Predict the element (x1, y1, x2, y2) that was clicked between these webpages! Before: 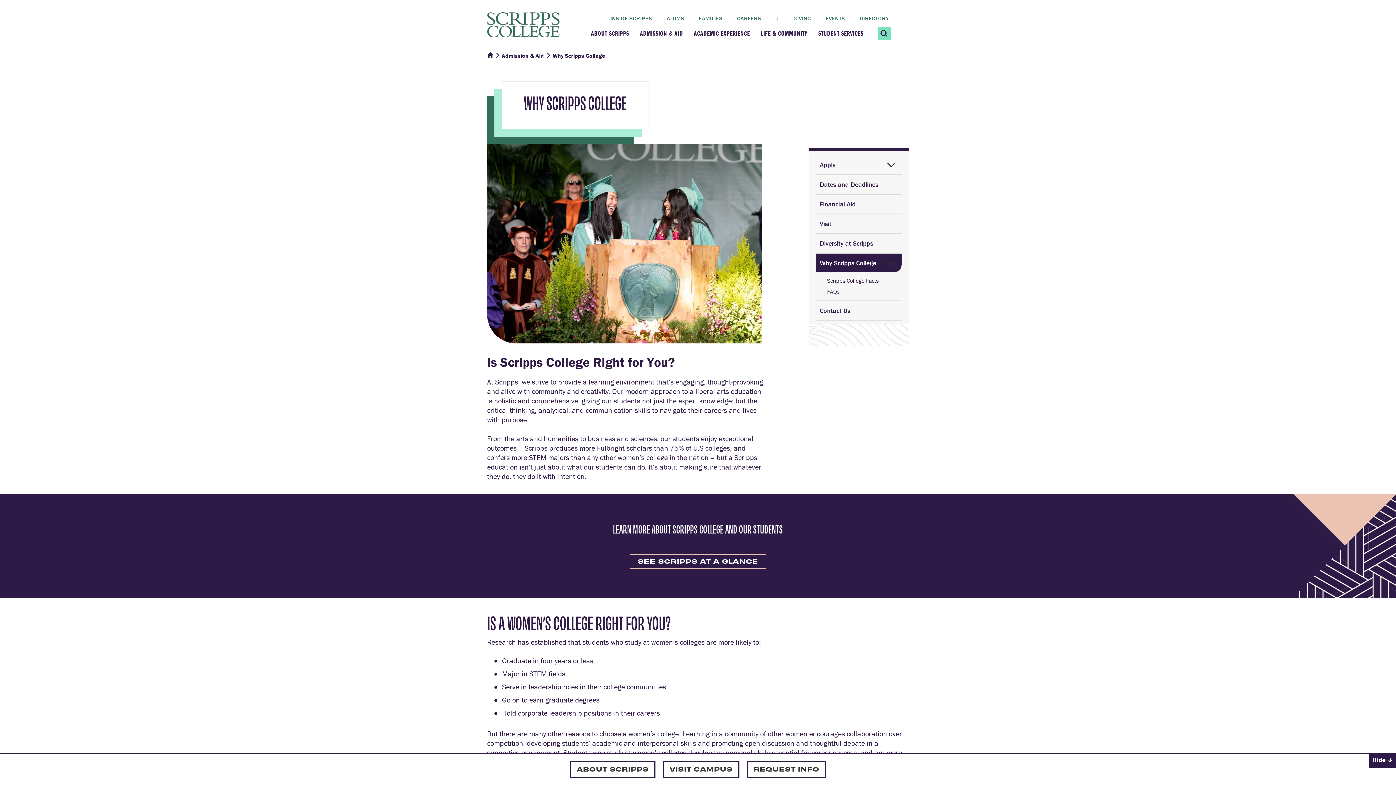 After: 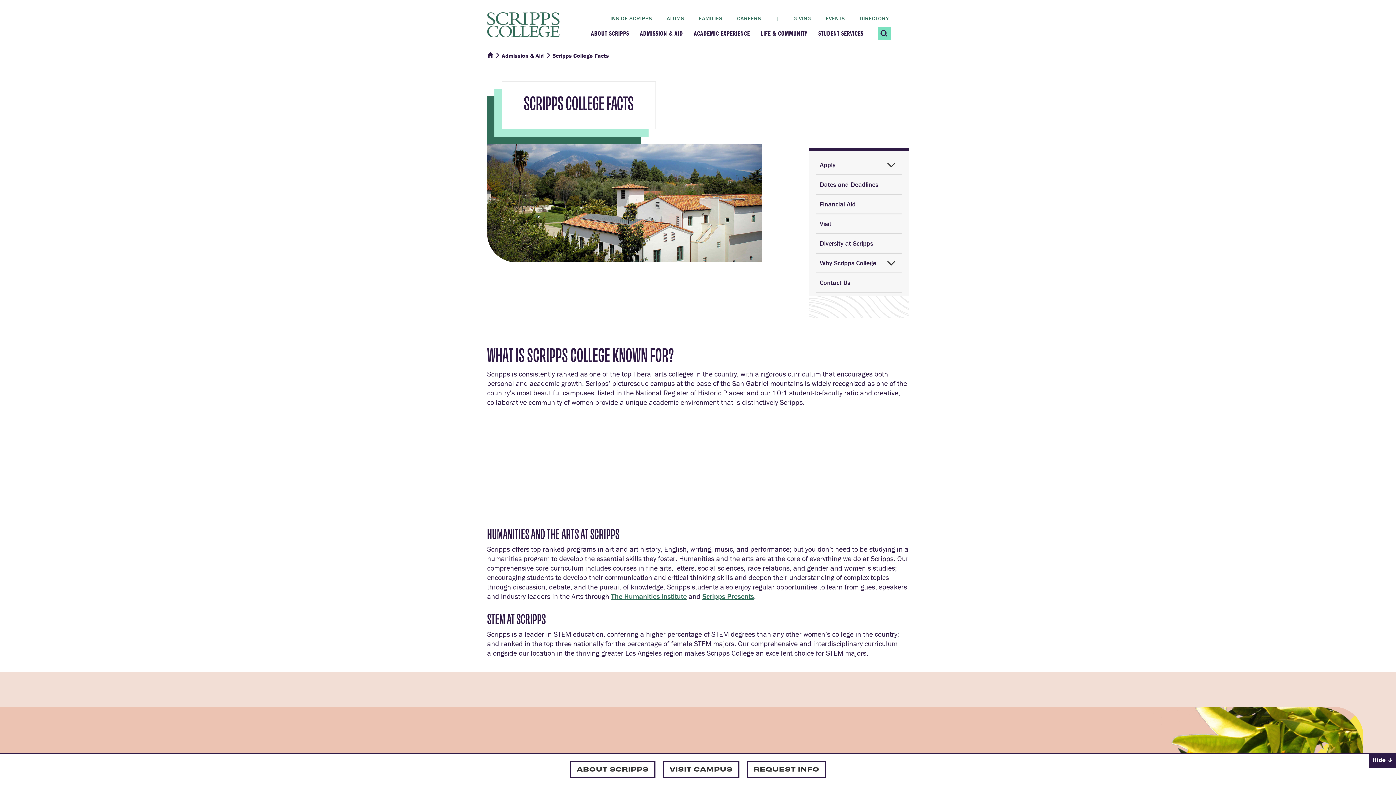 Action: label: Scripps College Facts bbox: (827, 277, 901, 284)